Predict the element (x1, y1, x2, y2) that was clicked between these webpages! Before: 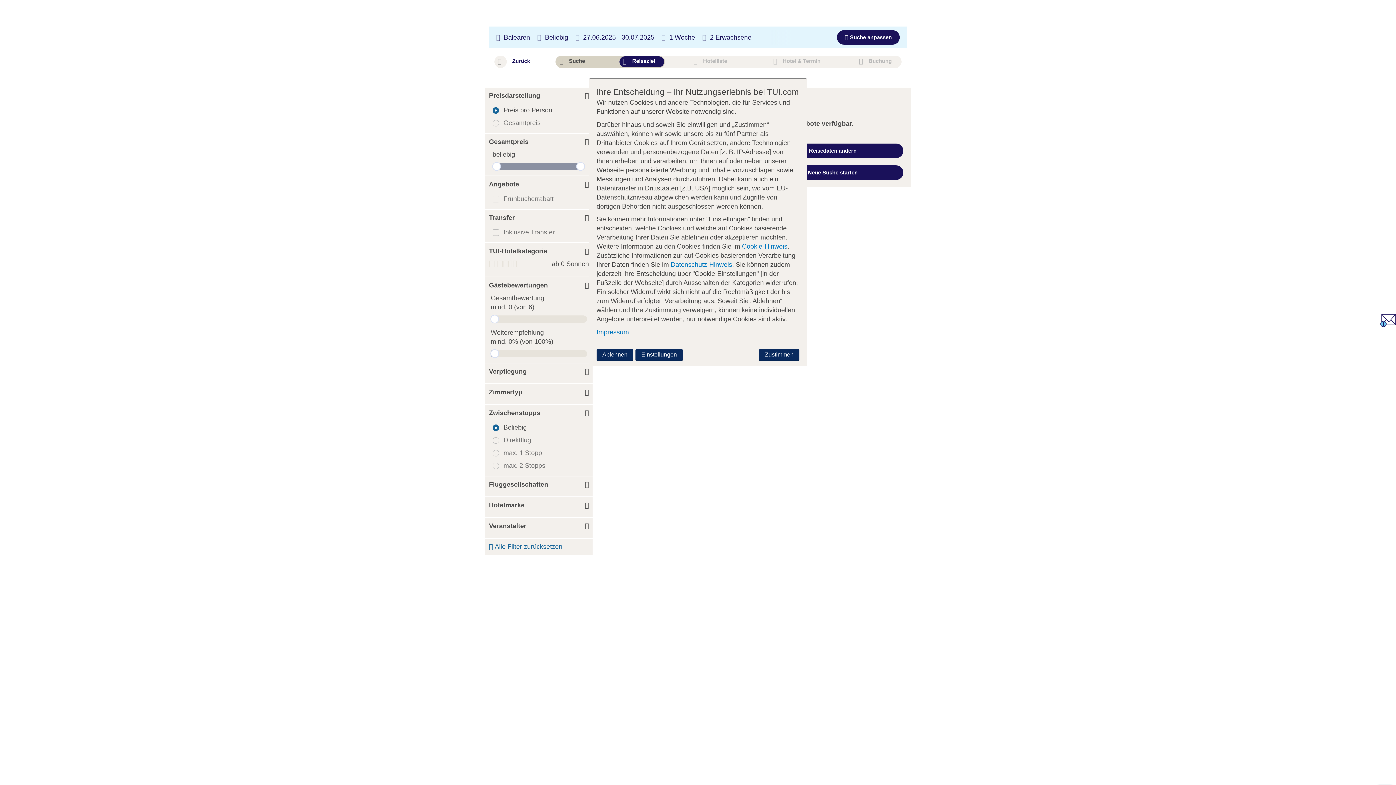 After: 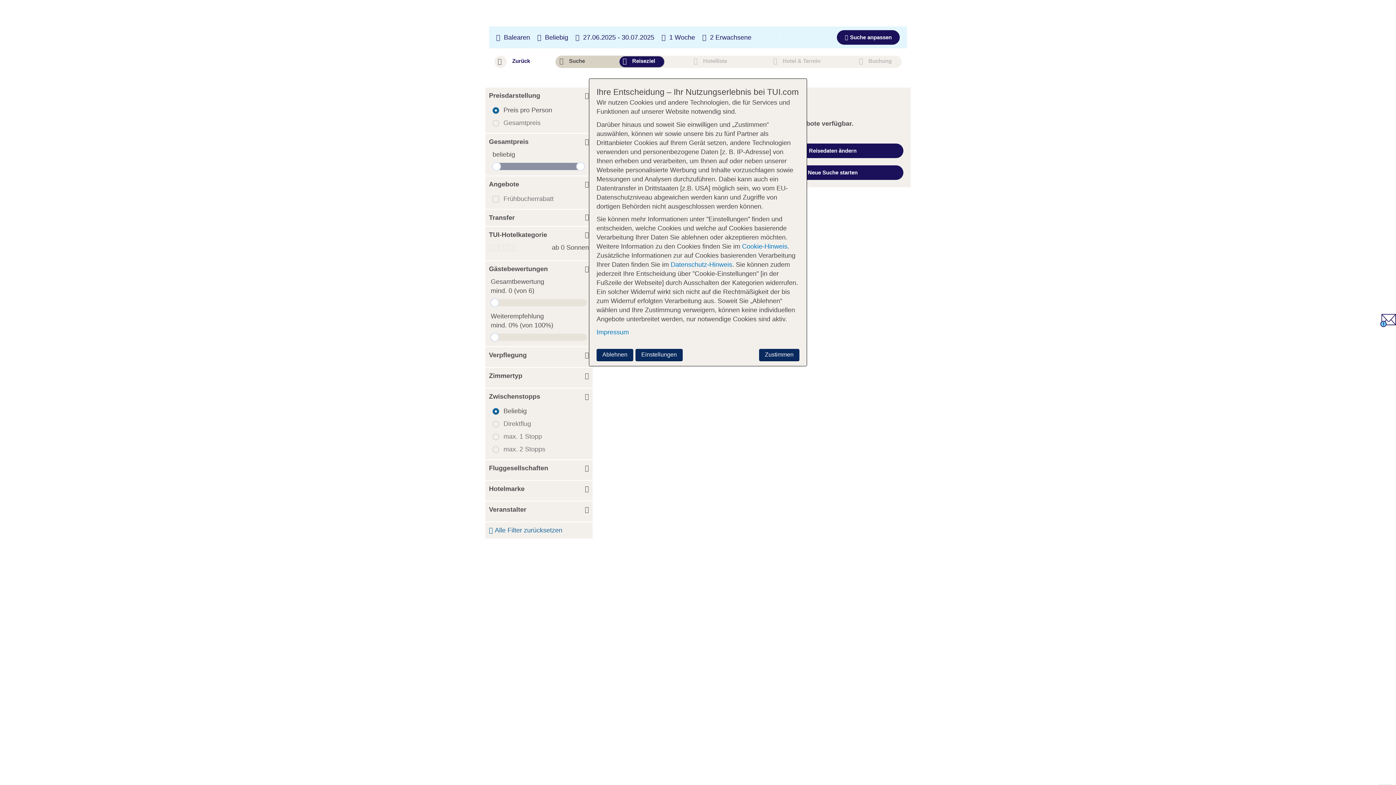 Action: bbox: (489, 209, 589, 226) label: Transfer